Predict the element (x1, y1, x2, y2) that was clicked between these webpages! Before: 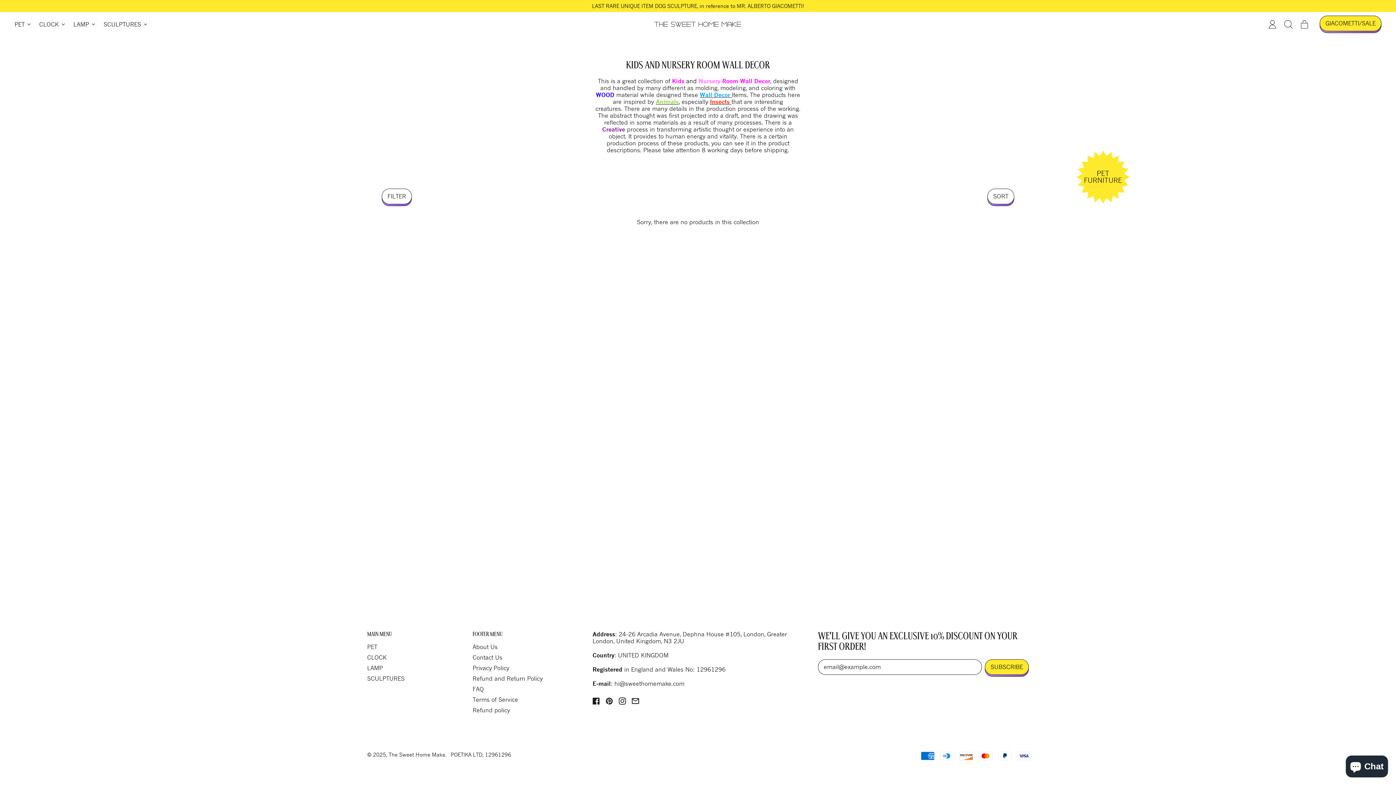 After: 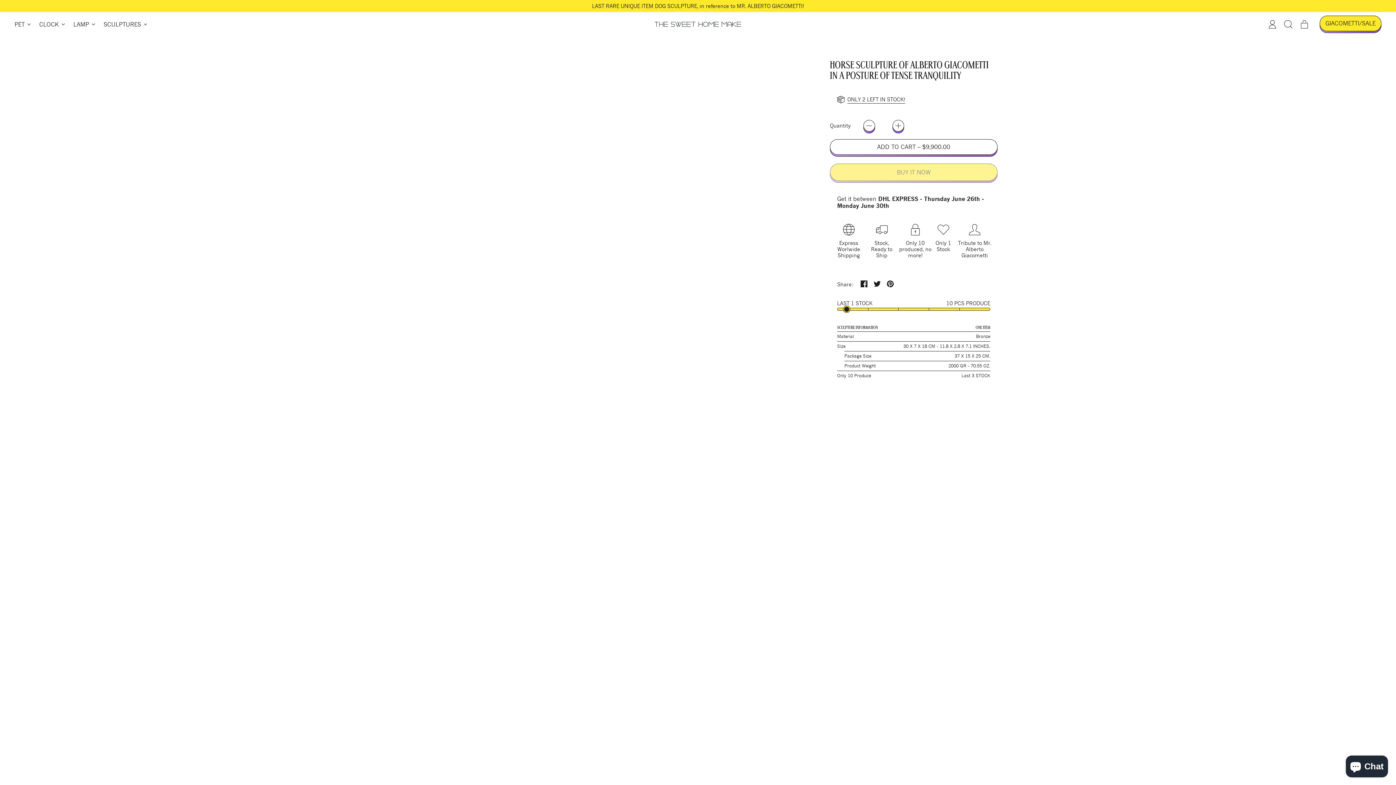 Action: bbox: (1320, 15, 1381, 31) label: GIACOMETTI/SALE